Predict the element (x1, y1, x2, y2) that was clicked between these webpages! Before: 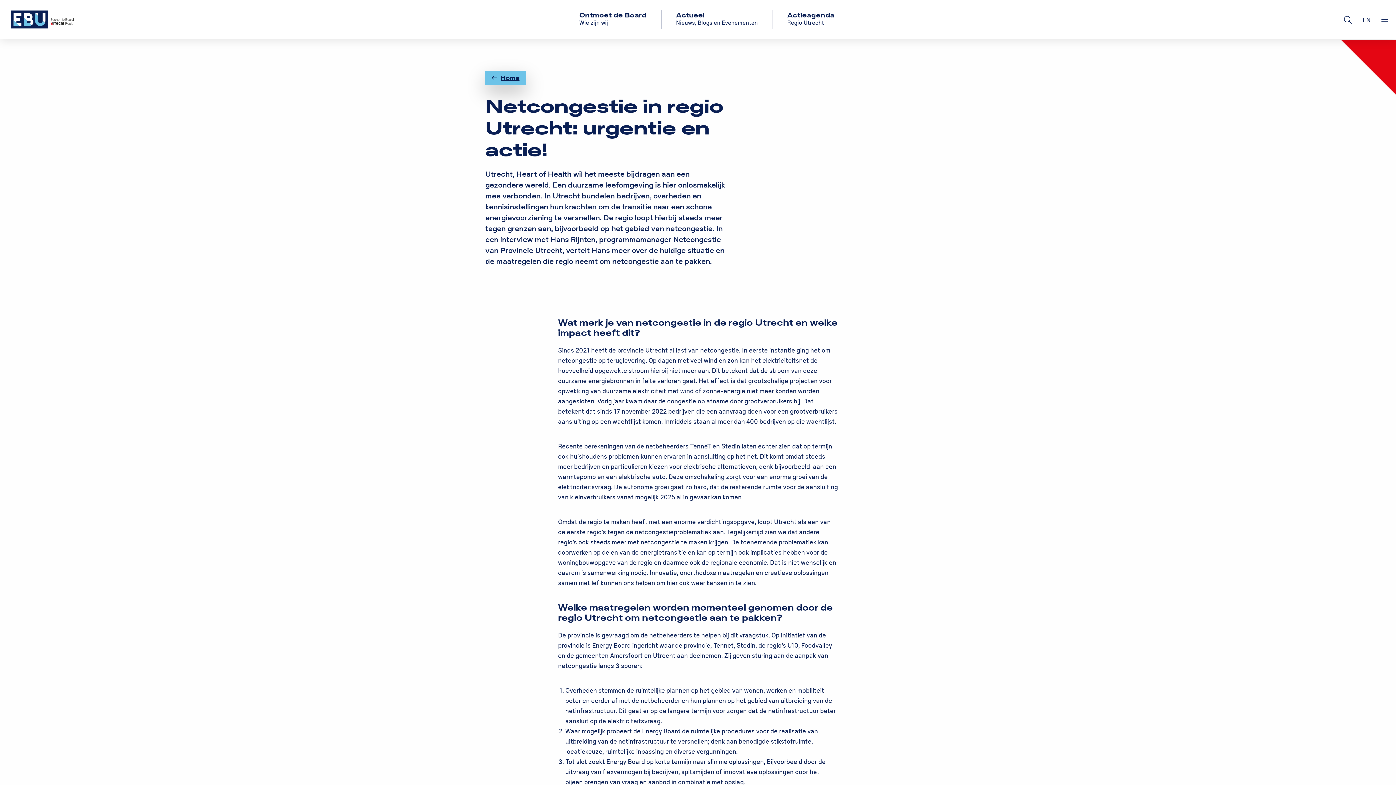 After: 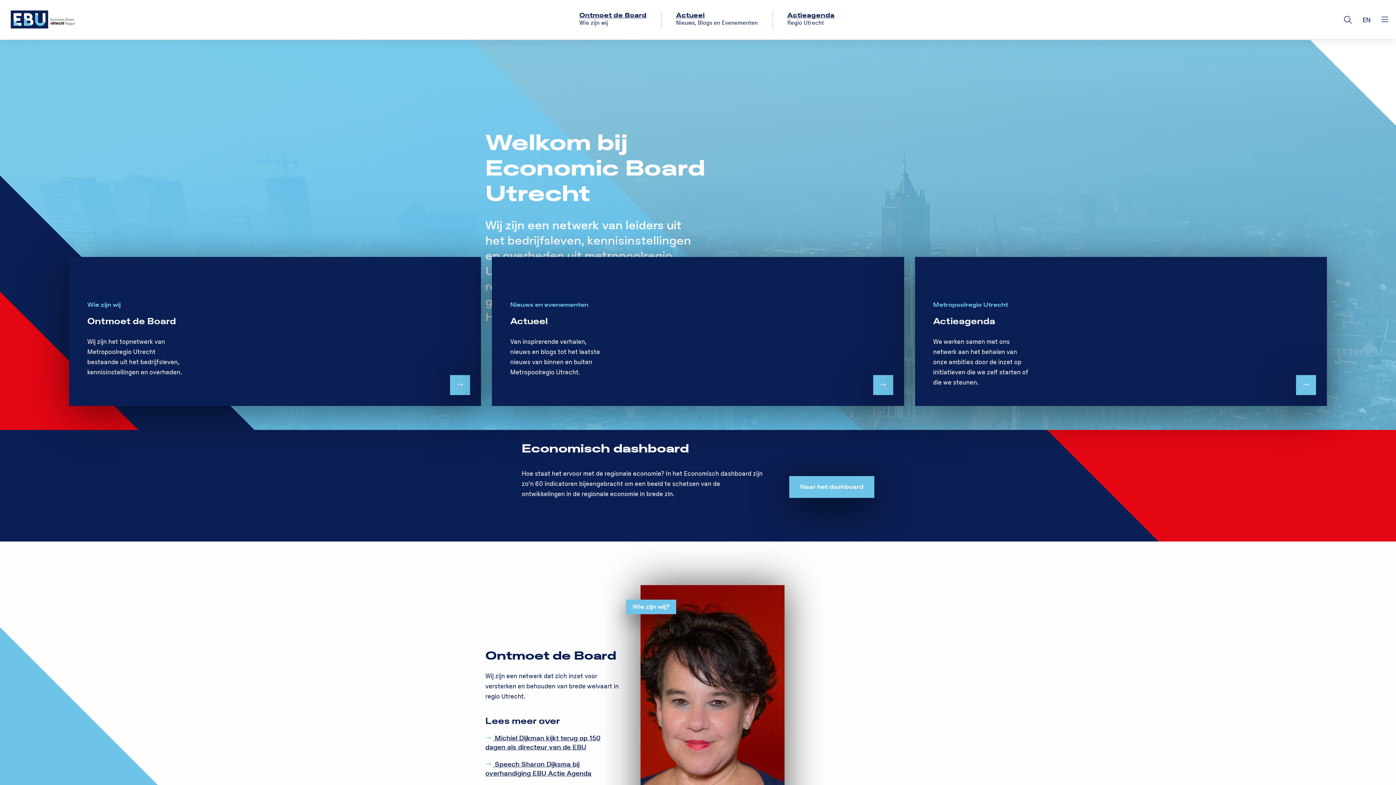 Action: bbox: (485, 70, 526, 85) label: Home